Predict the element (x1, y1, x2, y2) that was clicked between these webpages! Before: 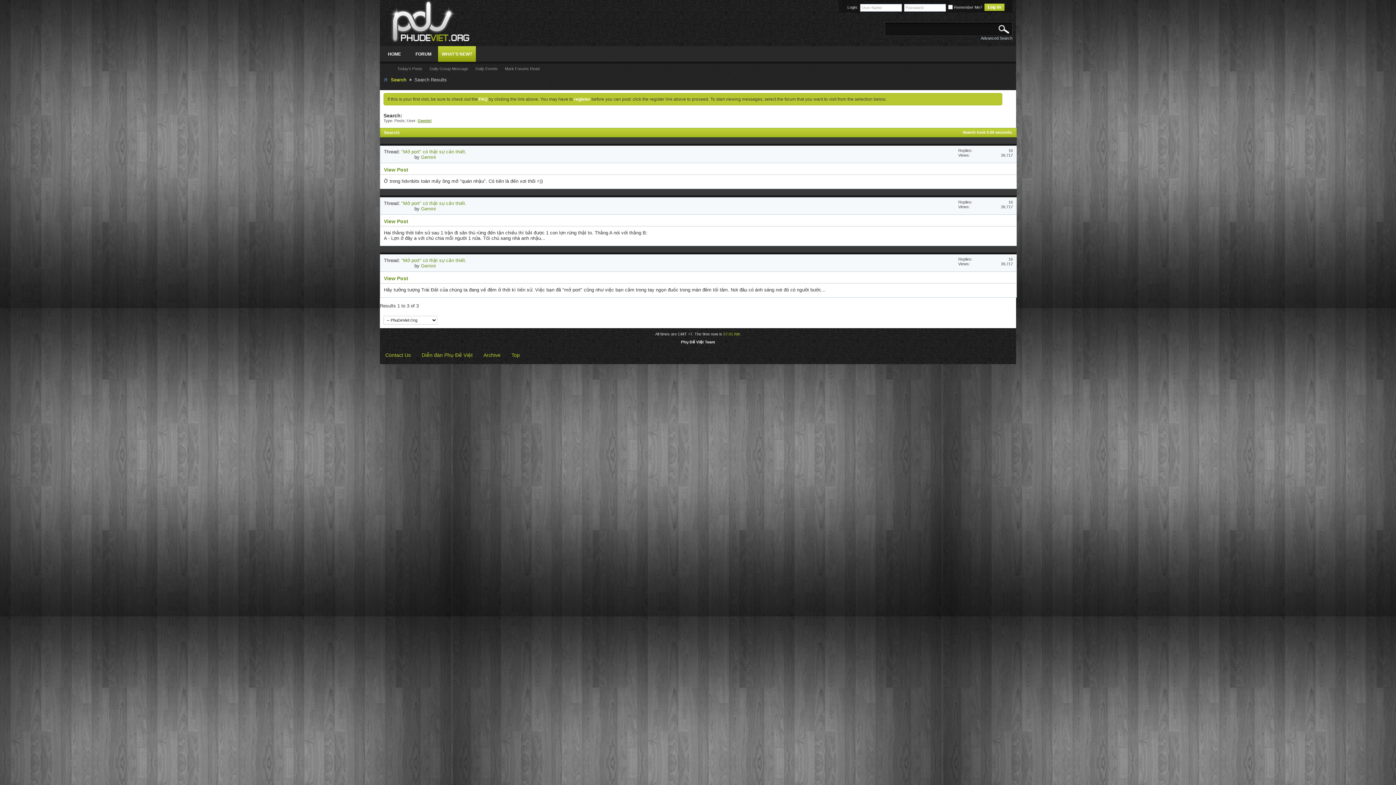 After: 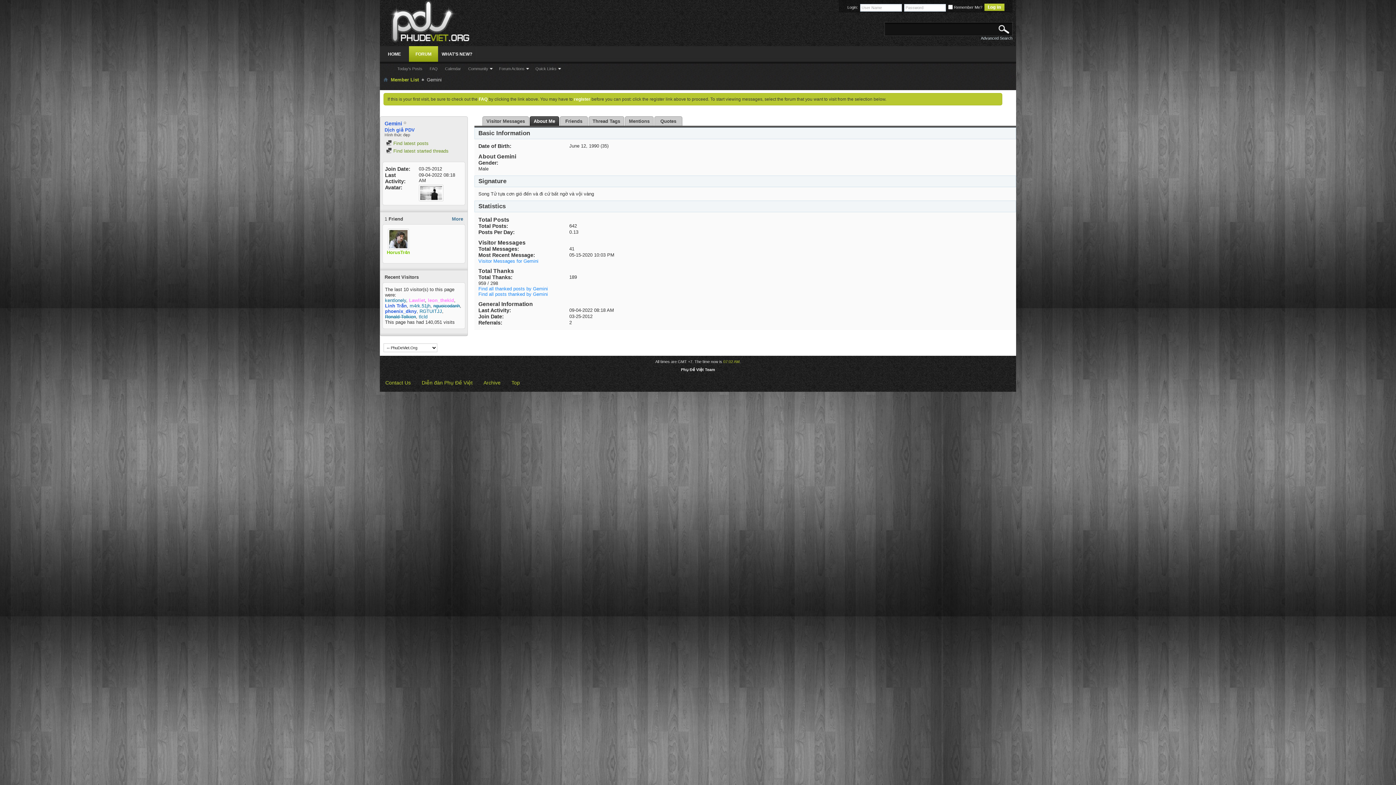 Action: bbox: (421, 154, 436, 159) label: Gemini